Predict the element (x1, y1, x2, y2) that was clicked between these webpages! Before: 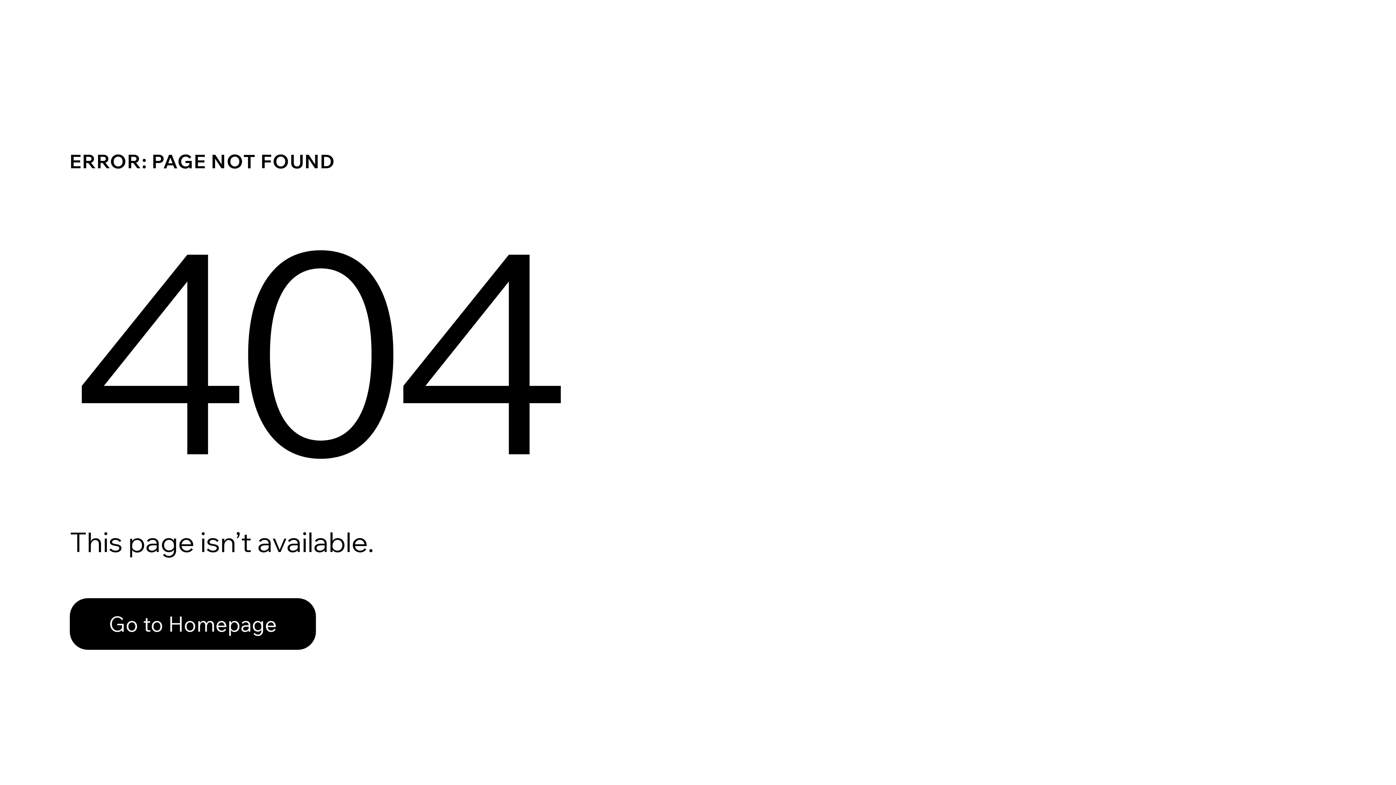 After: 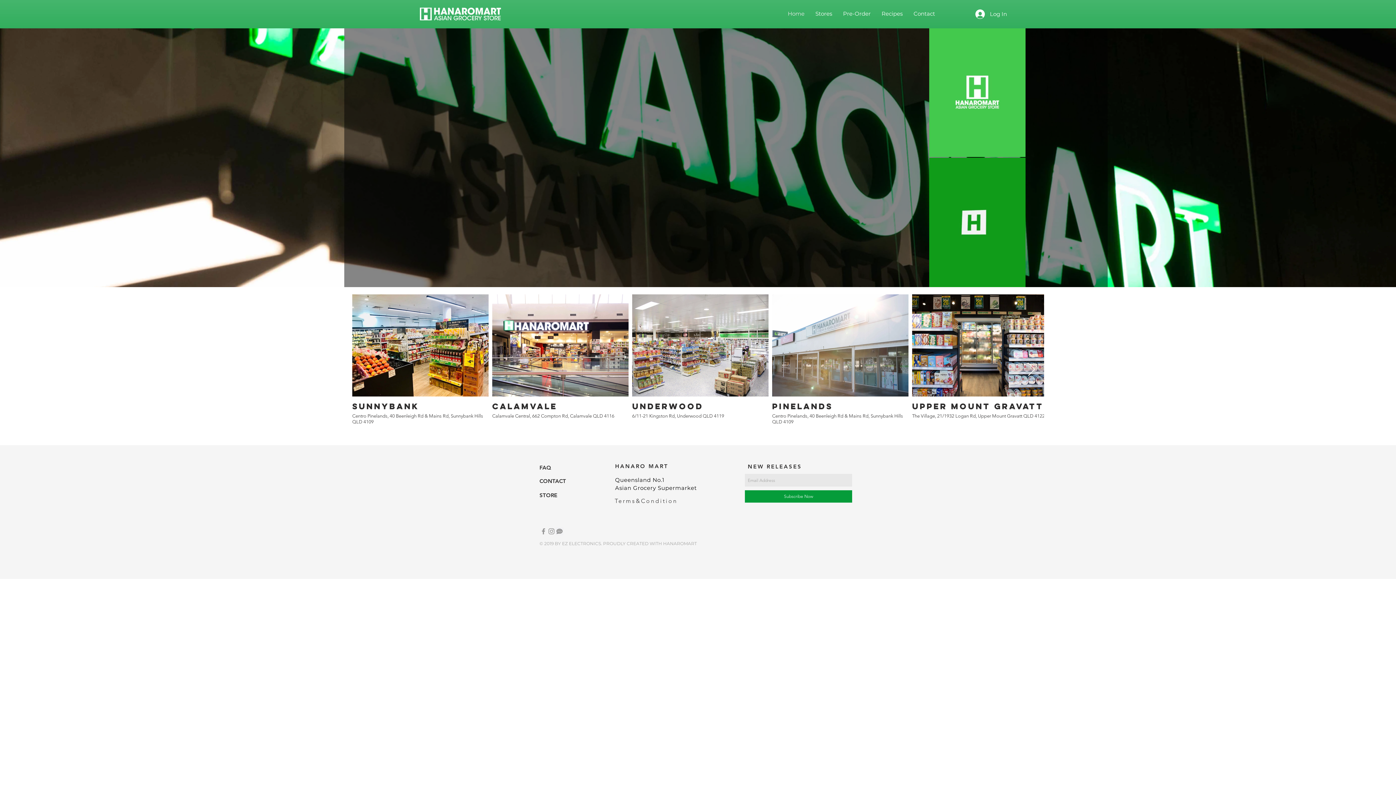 Action: bbox: (69, 582, 768, 659) label: Go to Homepage